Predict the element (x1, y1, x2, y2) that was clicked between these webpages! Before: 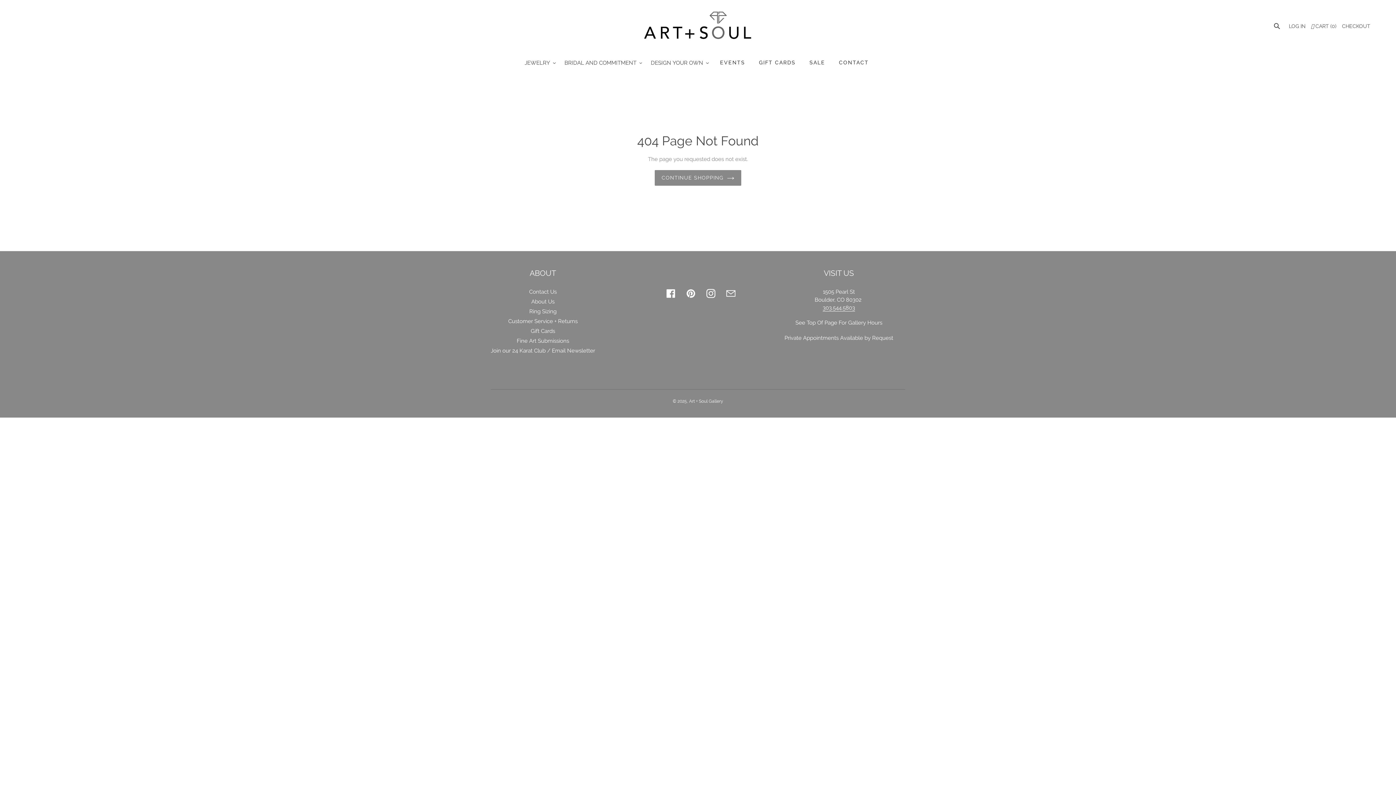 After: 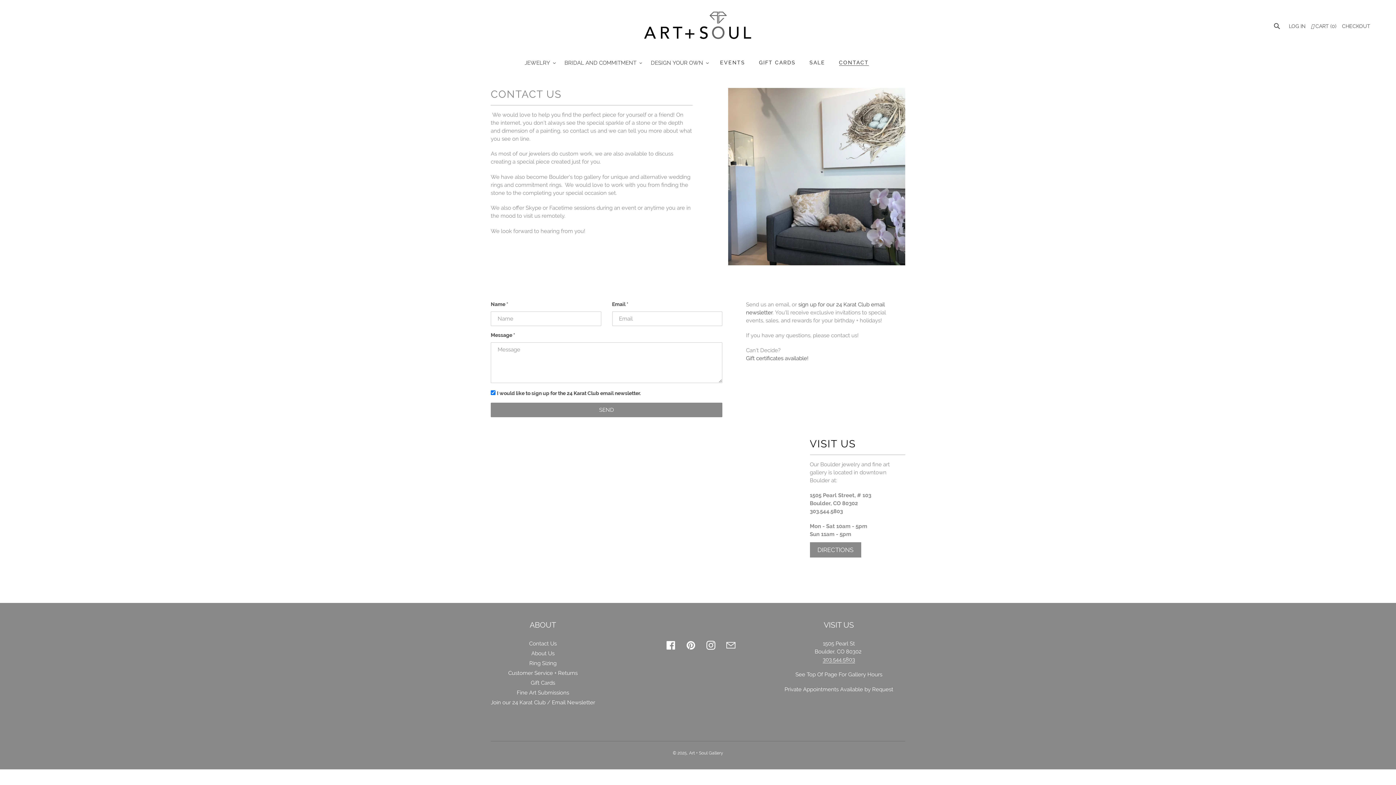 Action: bbox: (835, 58, 872, 67) label: CONTACT